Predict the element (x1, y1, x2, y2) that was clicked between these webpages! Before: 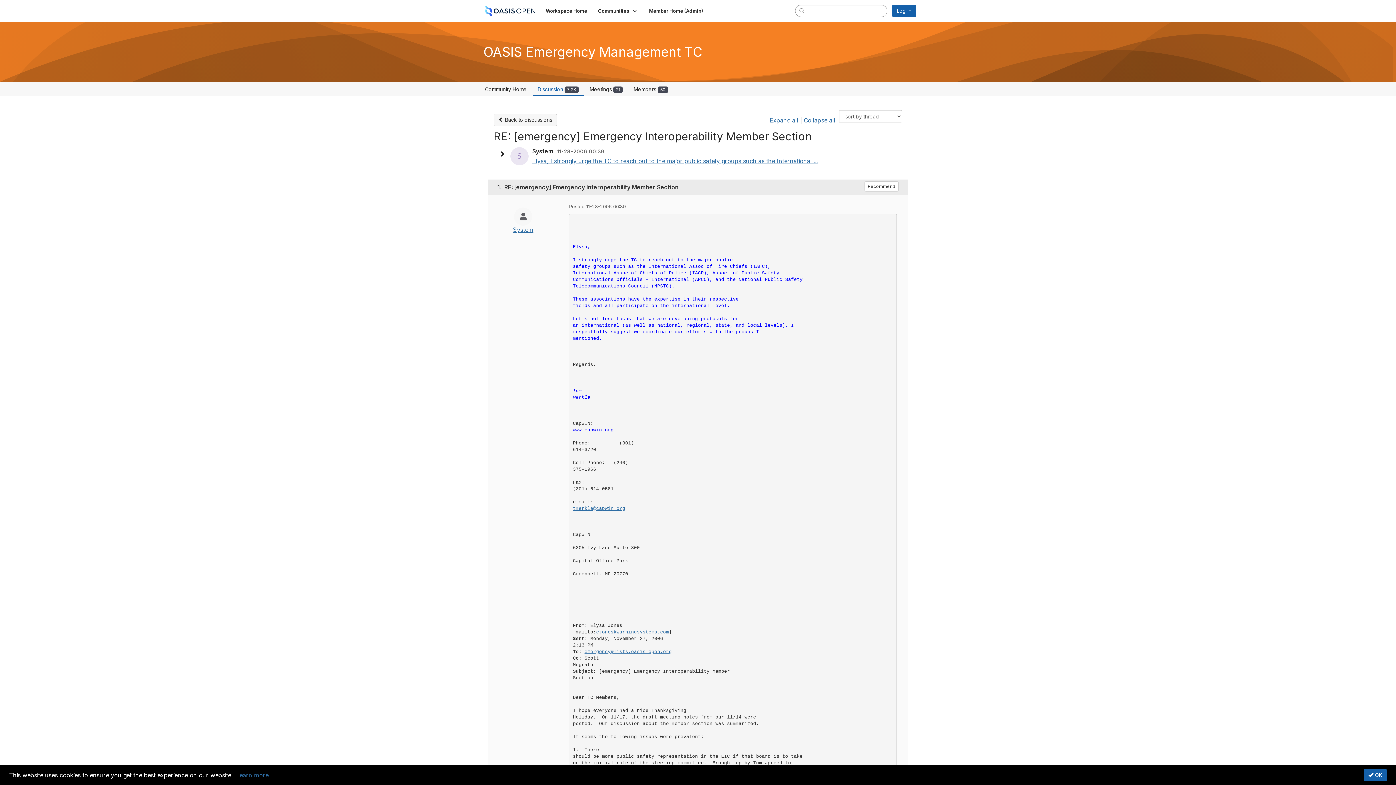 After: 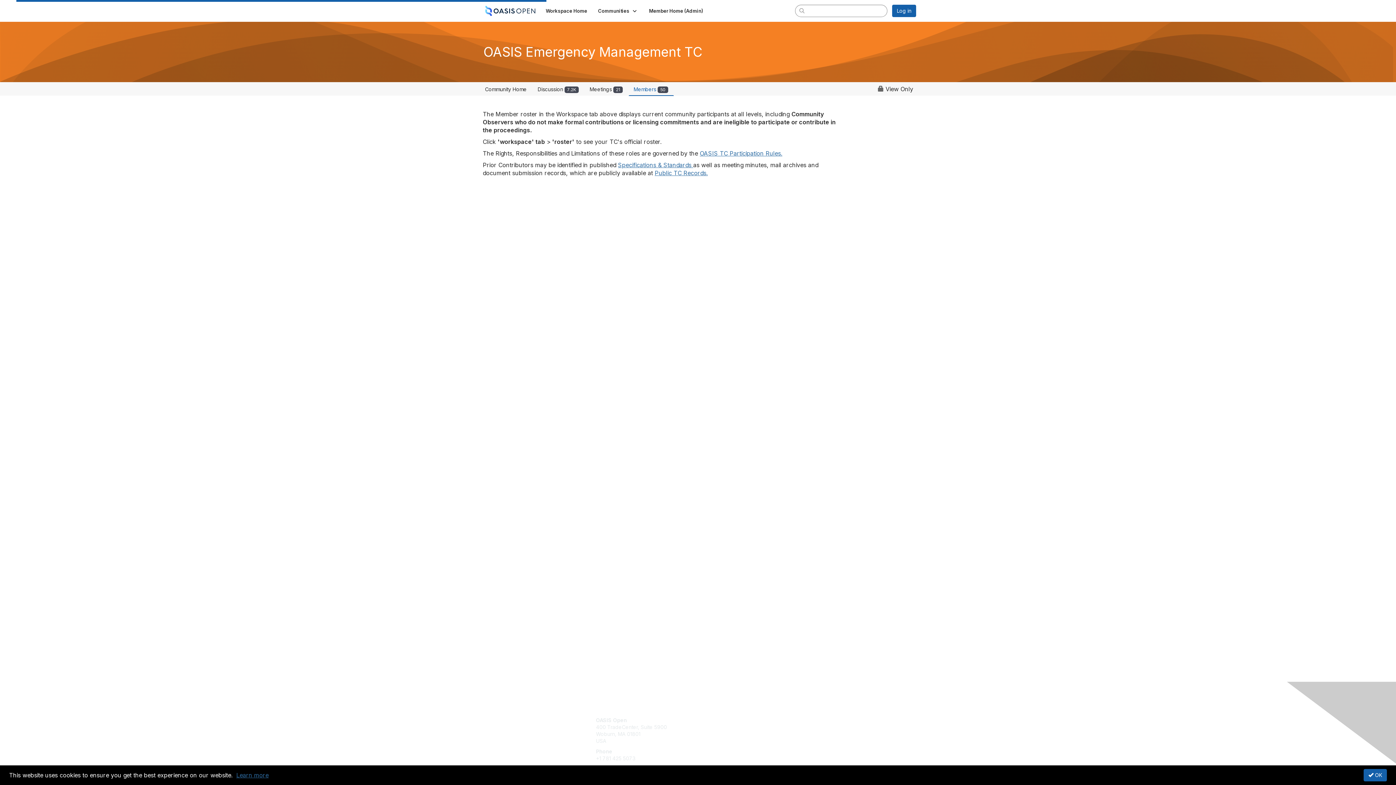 Action: label: Members 50 bbox: (629, 83, 672, 95)